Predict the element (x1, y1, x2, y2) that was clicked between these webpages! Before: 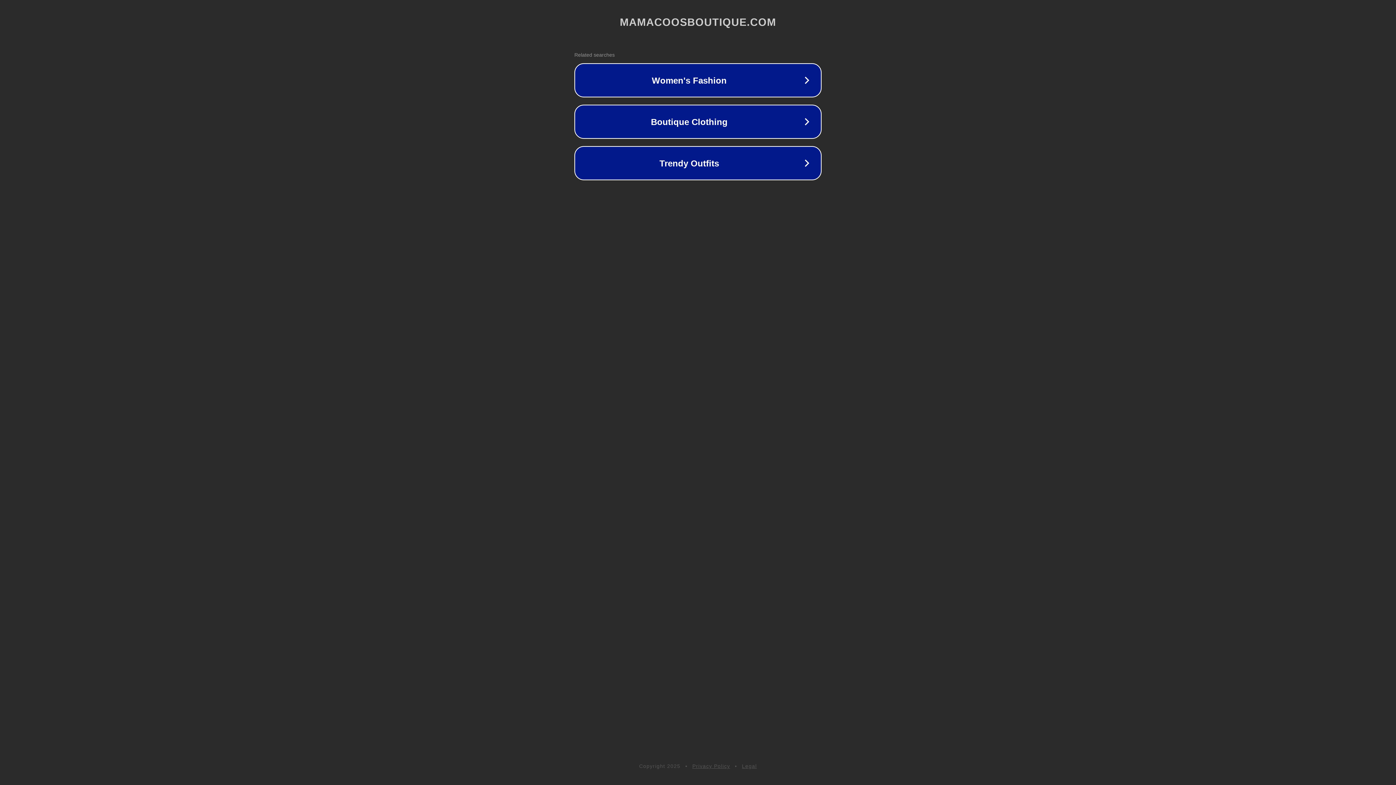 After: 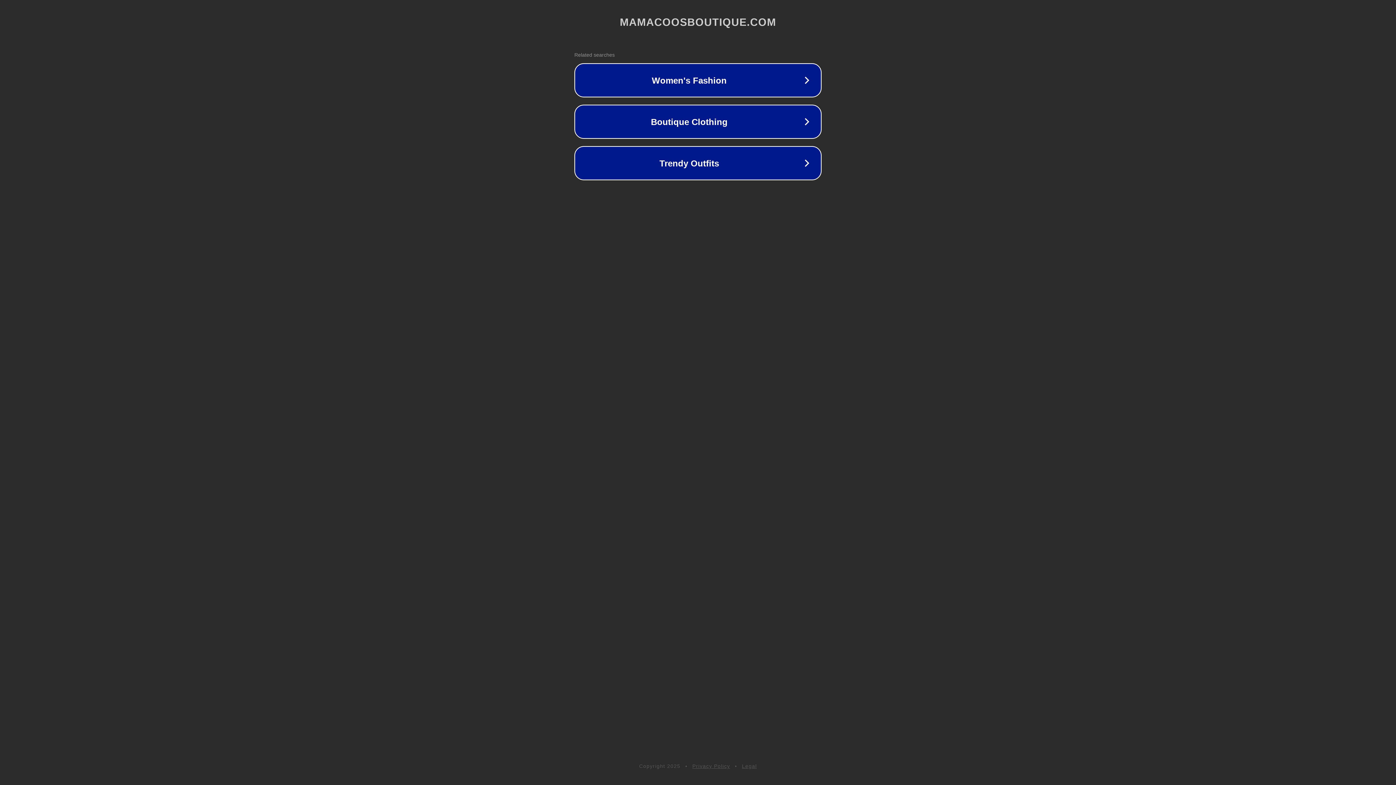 Action: label: Privacy Policy bbox: (692, 763, 730, 769)